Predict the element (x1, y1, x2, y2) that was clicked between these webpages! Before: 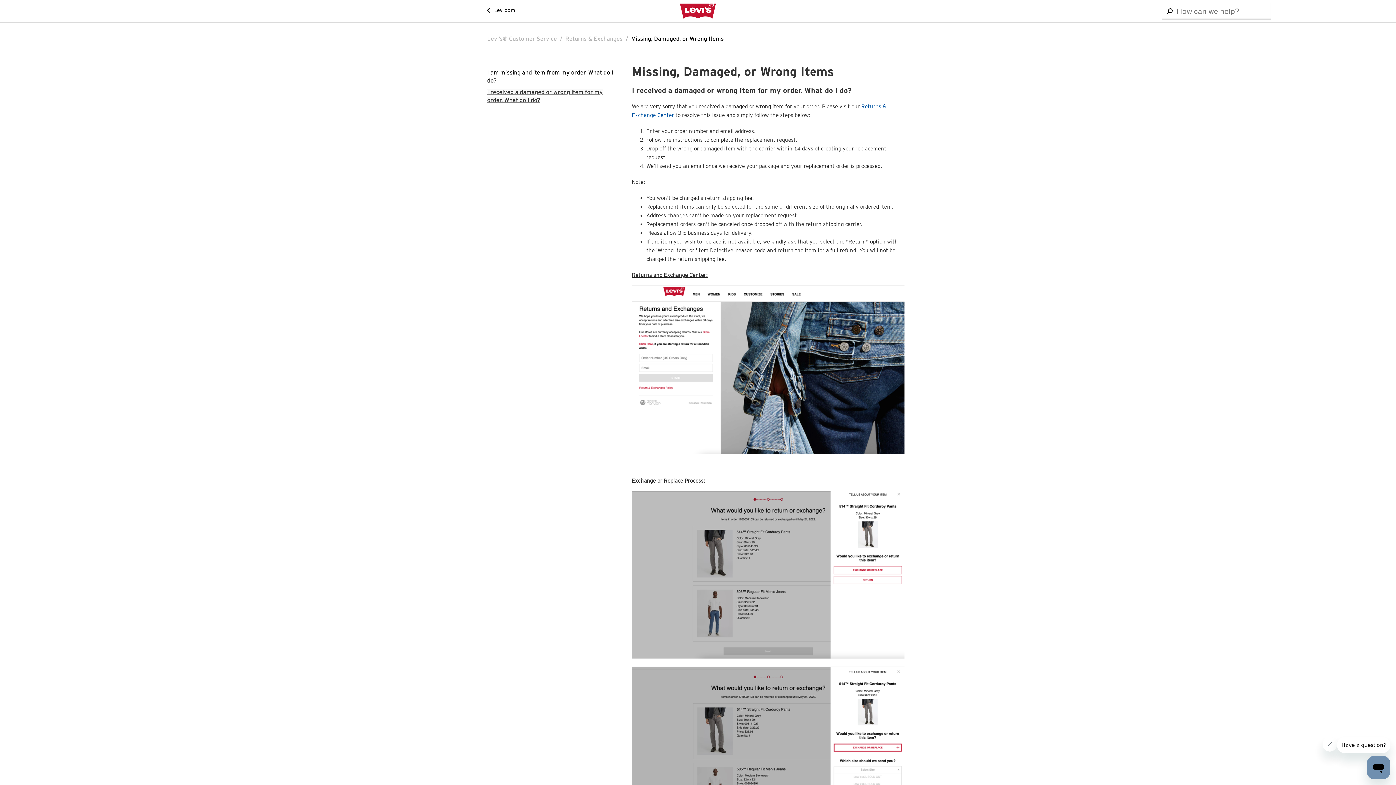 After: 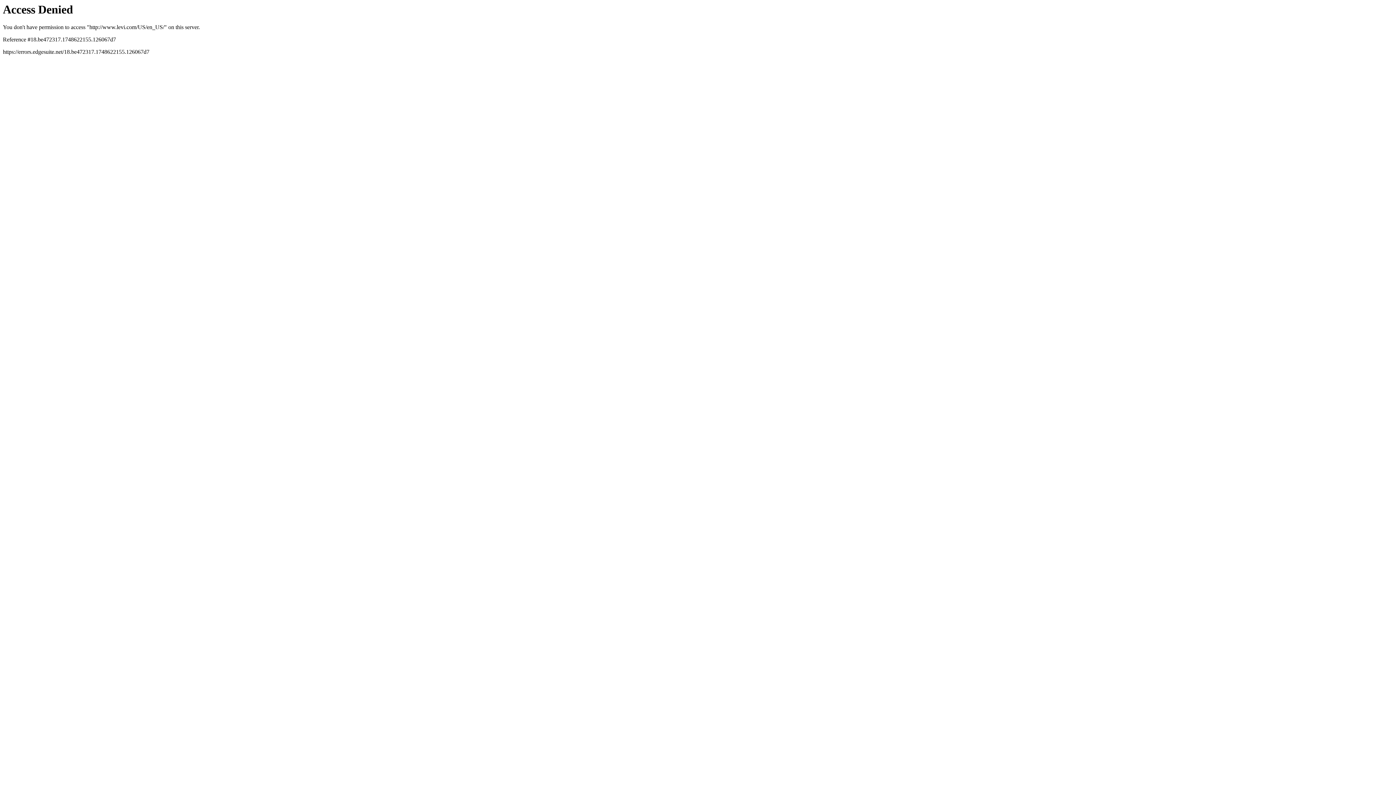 Action: bbox: (487, 6, 514, 14) label:  Levi.com